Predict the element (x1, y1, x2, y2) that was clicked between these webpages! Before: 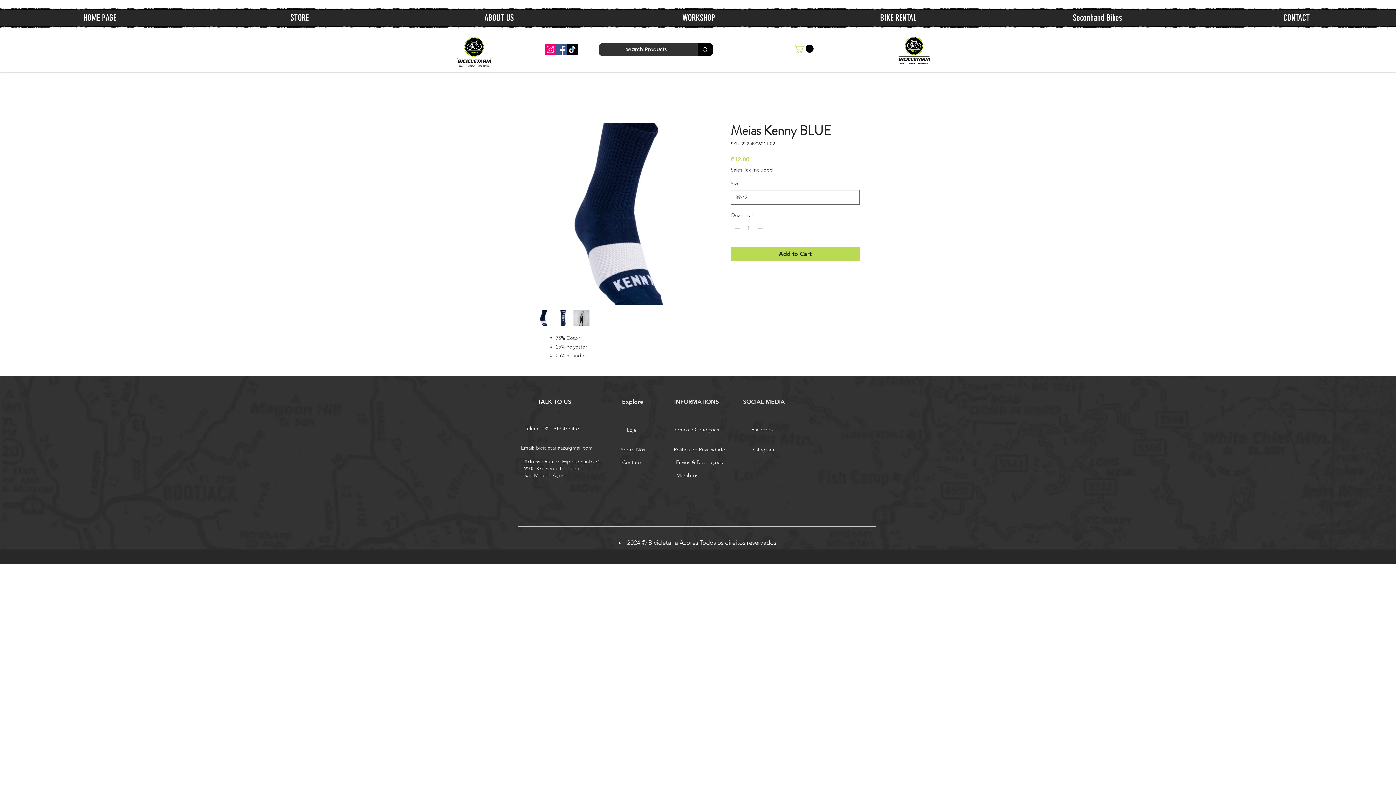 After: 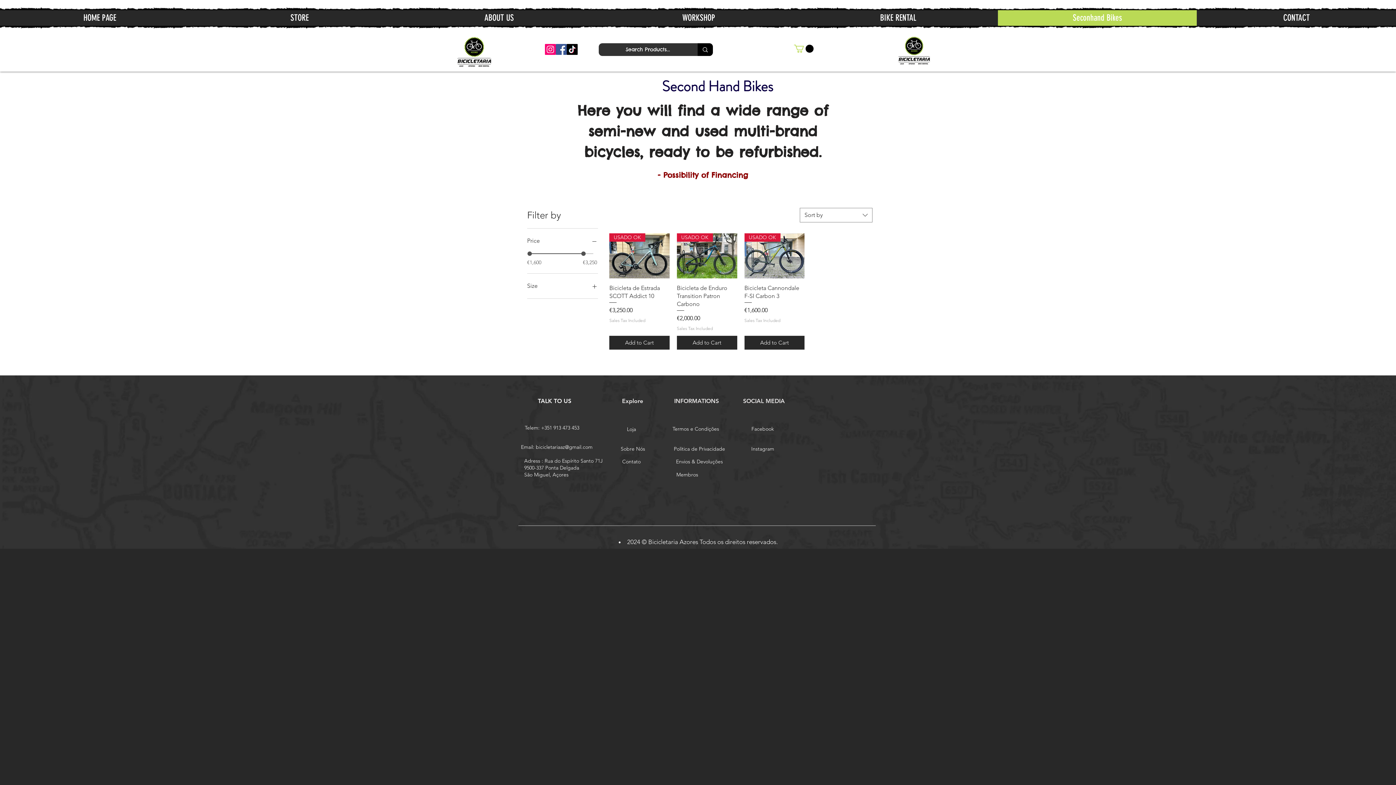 Action: label: Seconhand Bikes bbox: (997, 10, 1197, 25)